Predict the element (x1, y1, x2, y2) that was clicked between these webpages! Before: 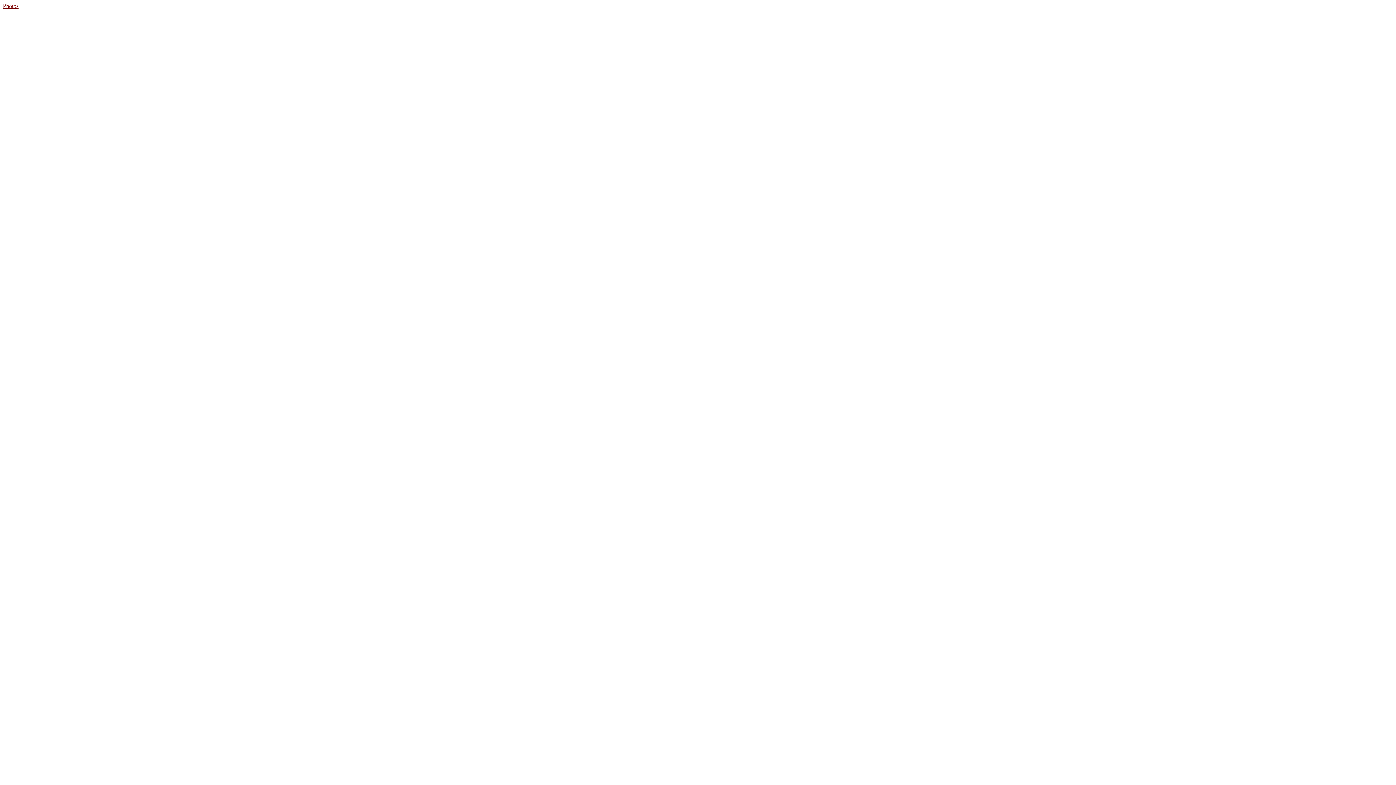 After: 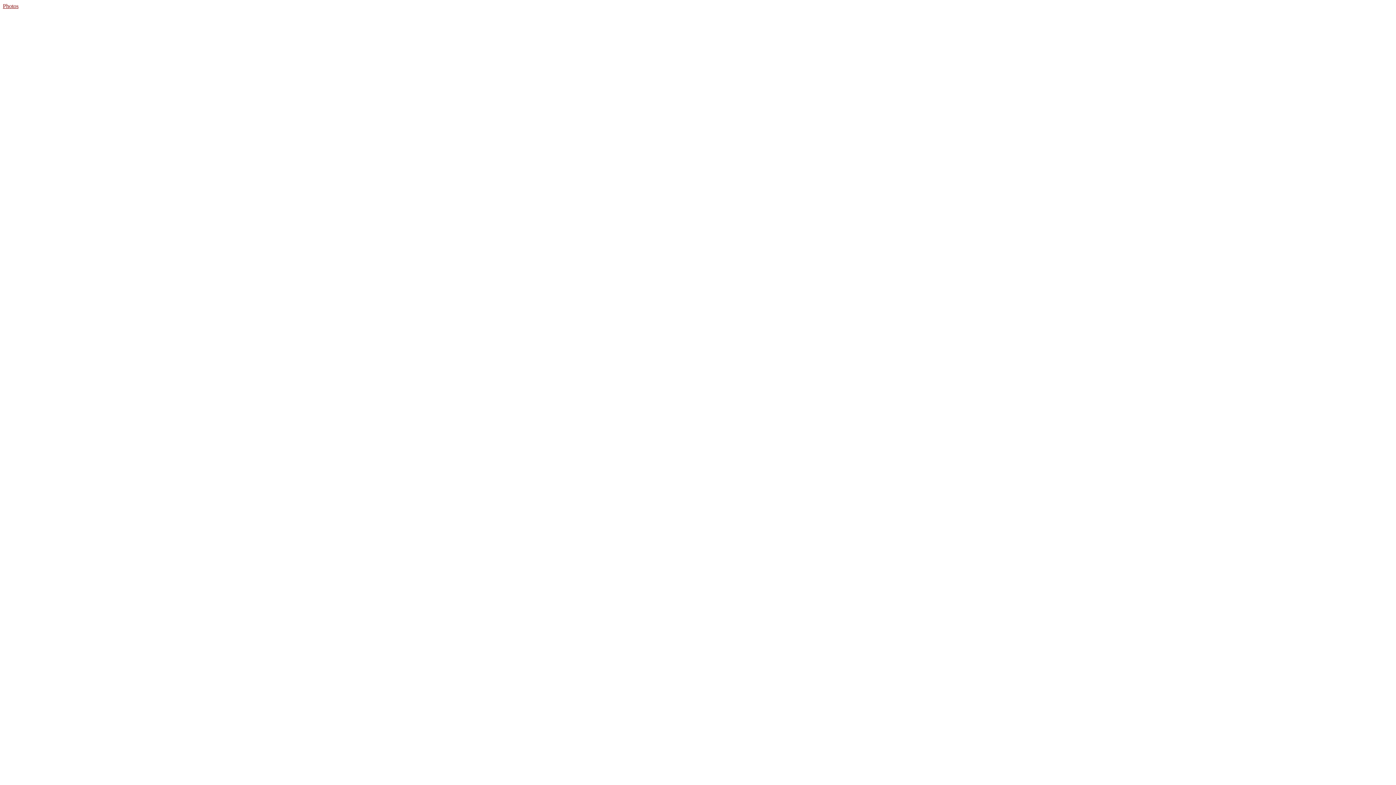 Action: bbox: (2, 2, 18, 9) label: Photos